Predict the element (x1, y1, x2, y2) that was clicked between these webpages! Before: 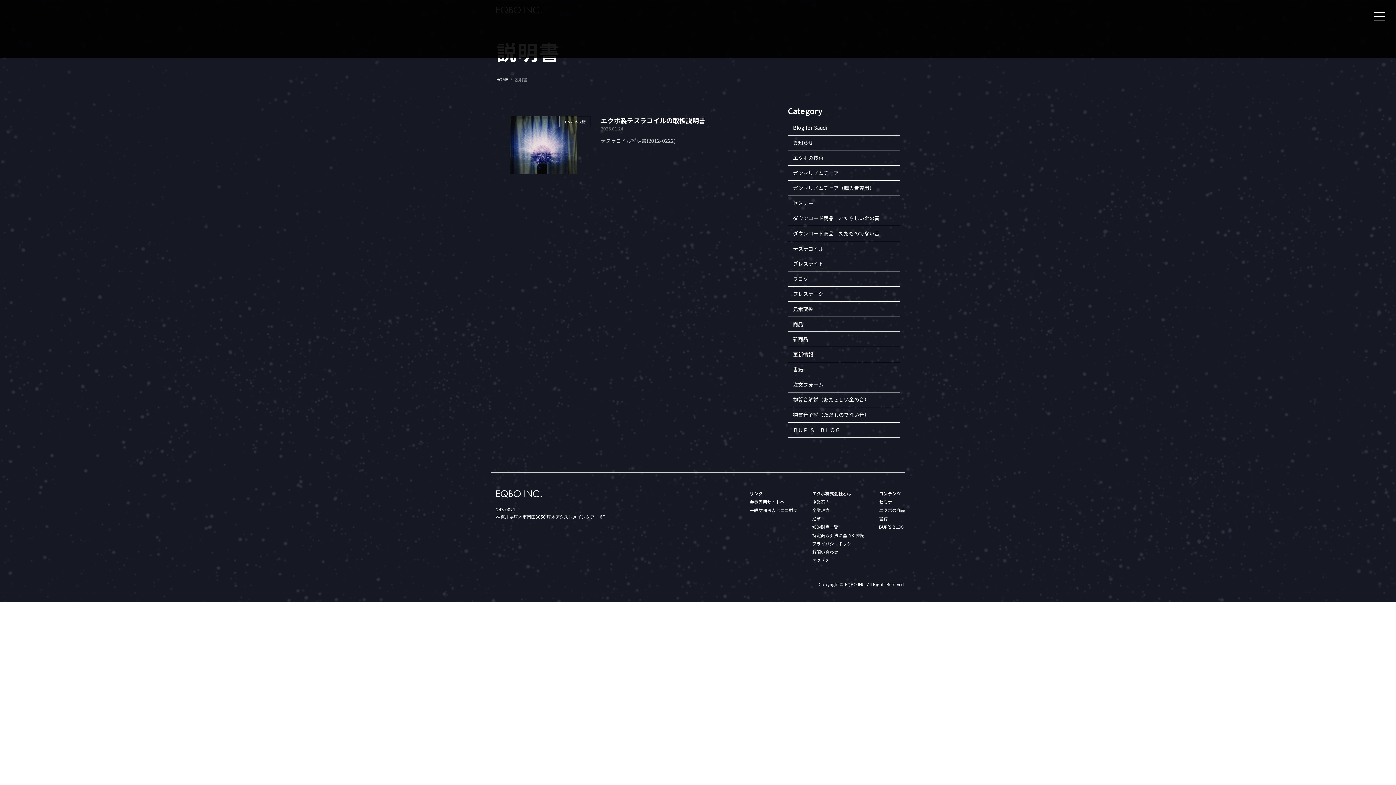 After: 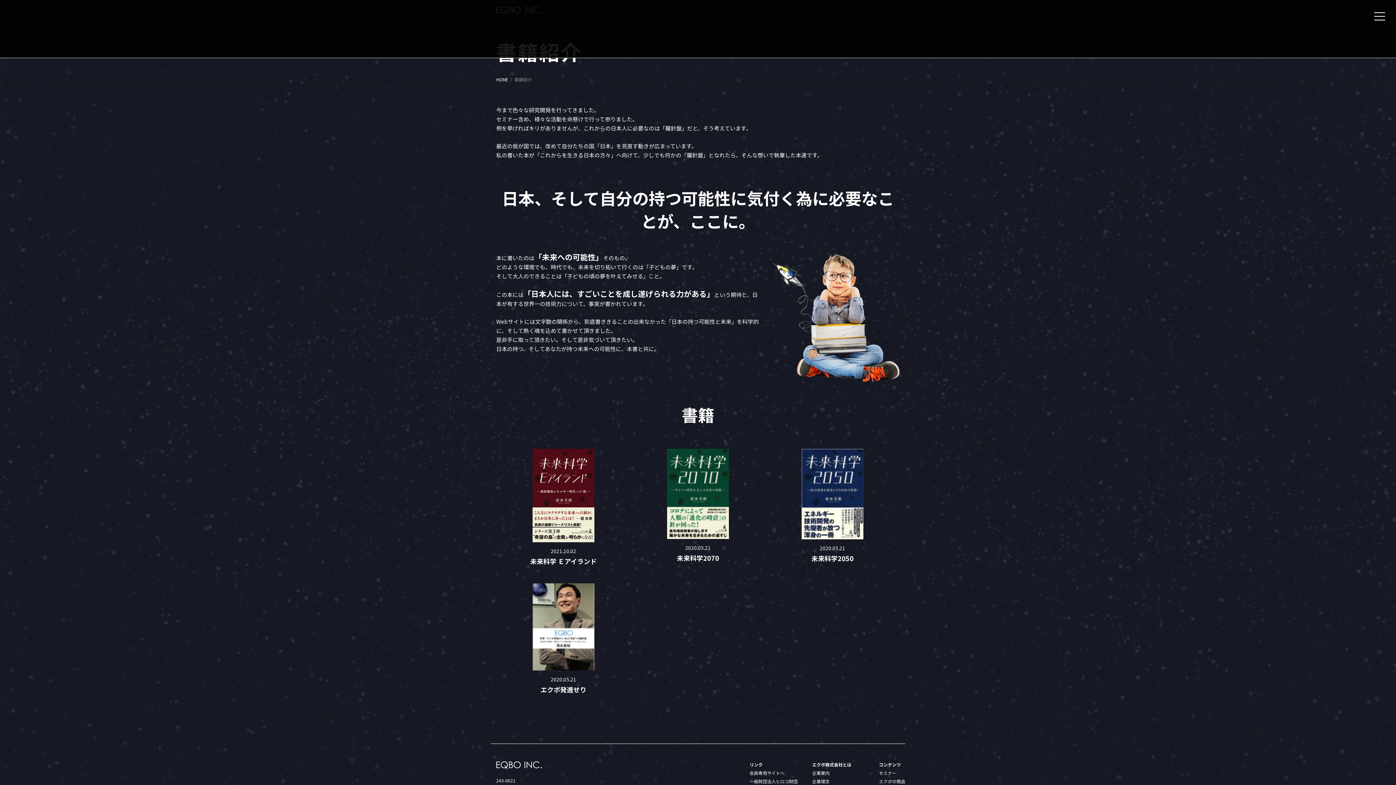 Action: bbox: (879, 515, 888, 521) label: 書籍